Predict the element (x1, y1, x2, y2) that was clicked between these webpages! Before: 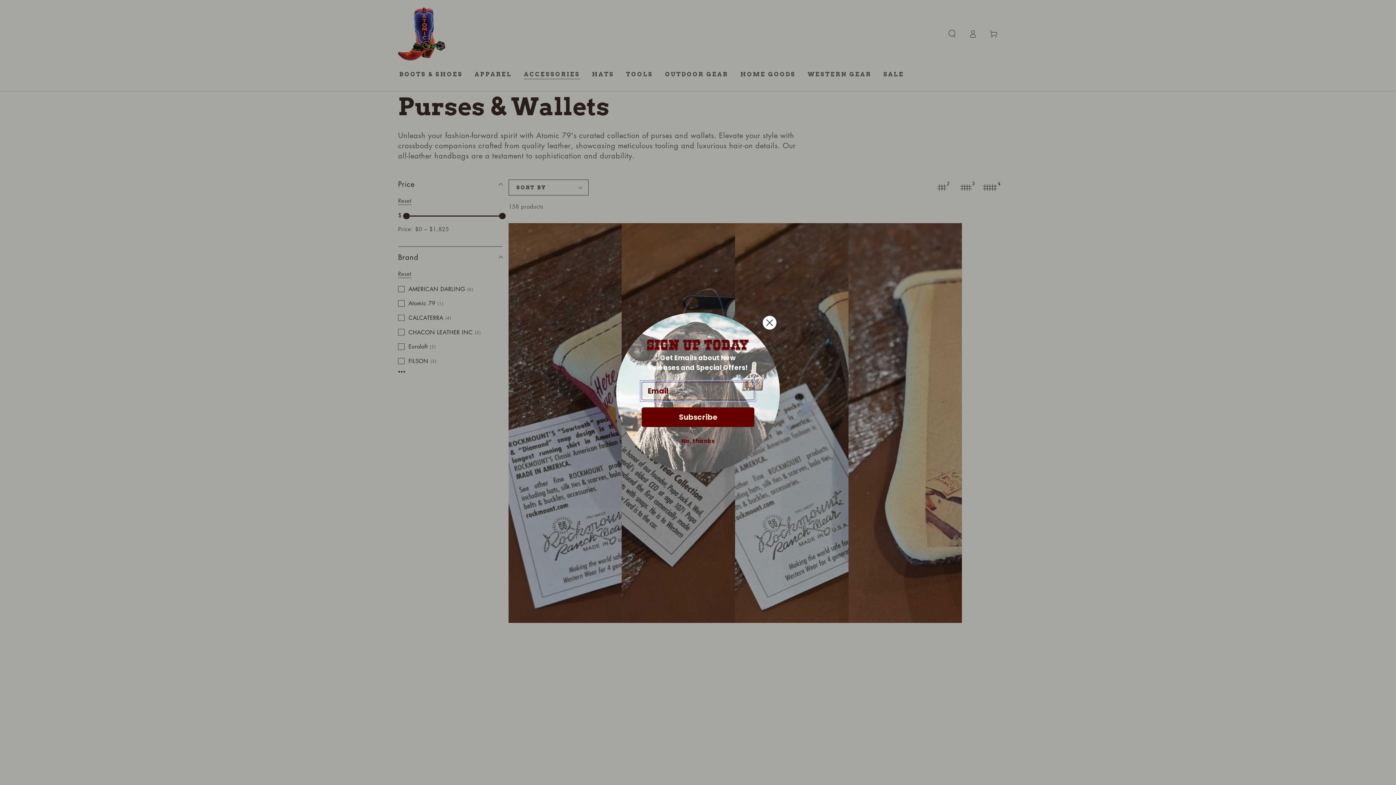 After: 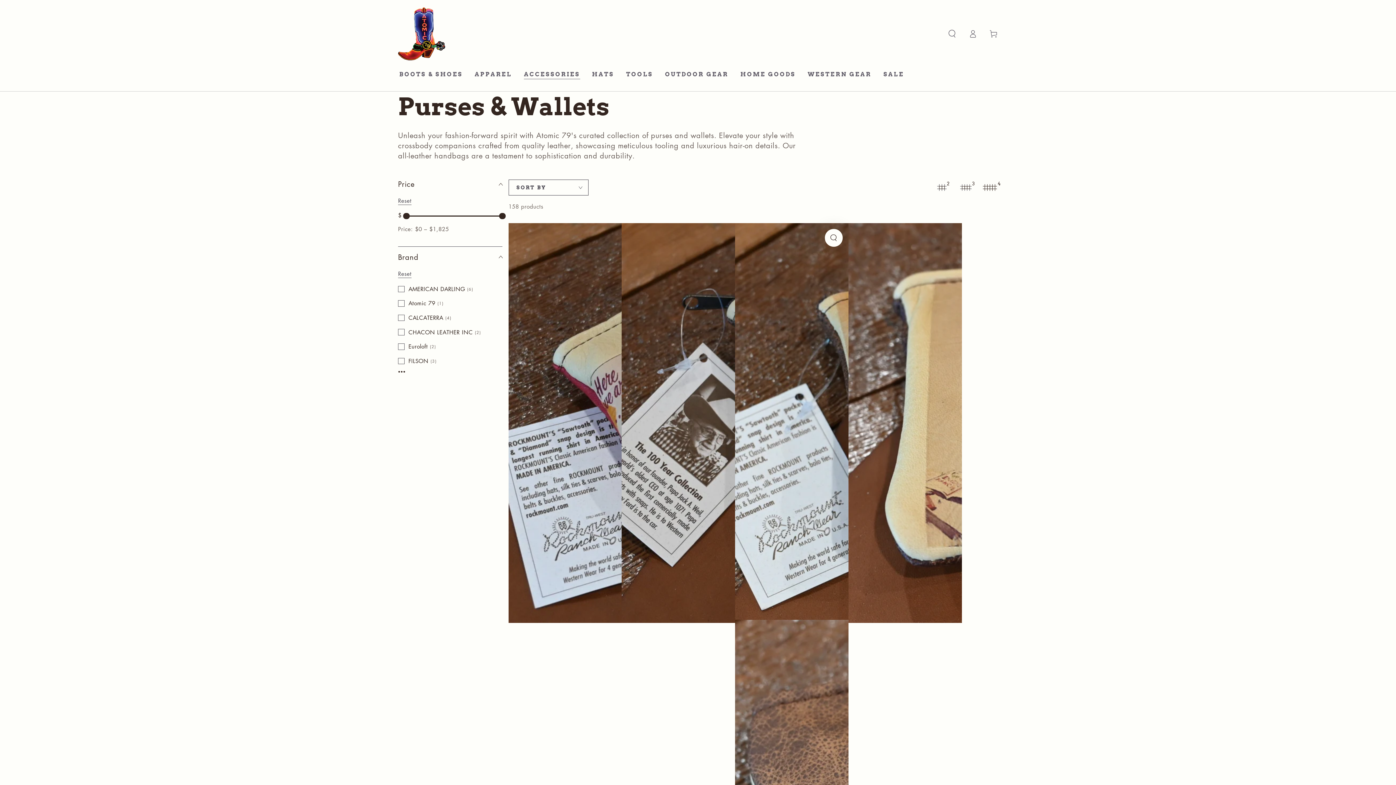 Action: bbox: (762, 333, 777, 347) label: Close dialog